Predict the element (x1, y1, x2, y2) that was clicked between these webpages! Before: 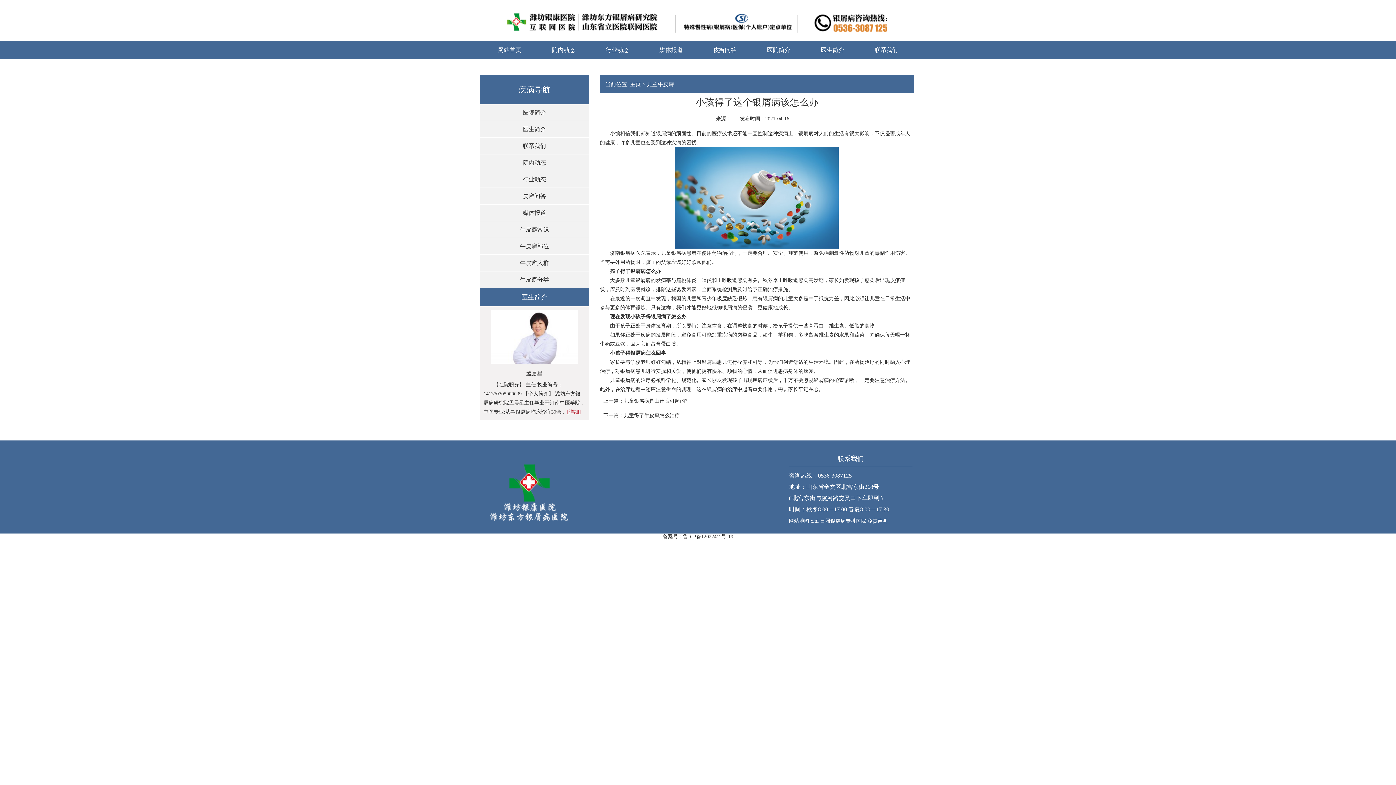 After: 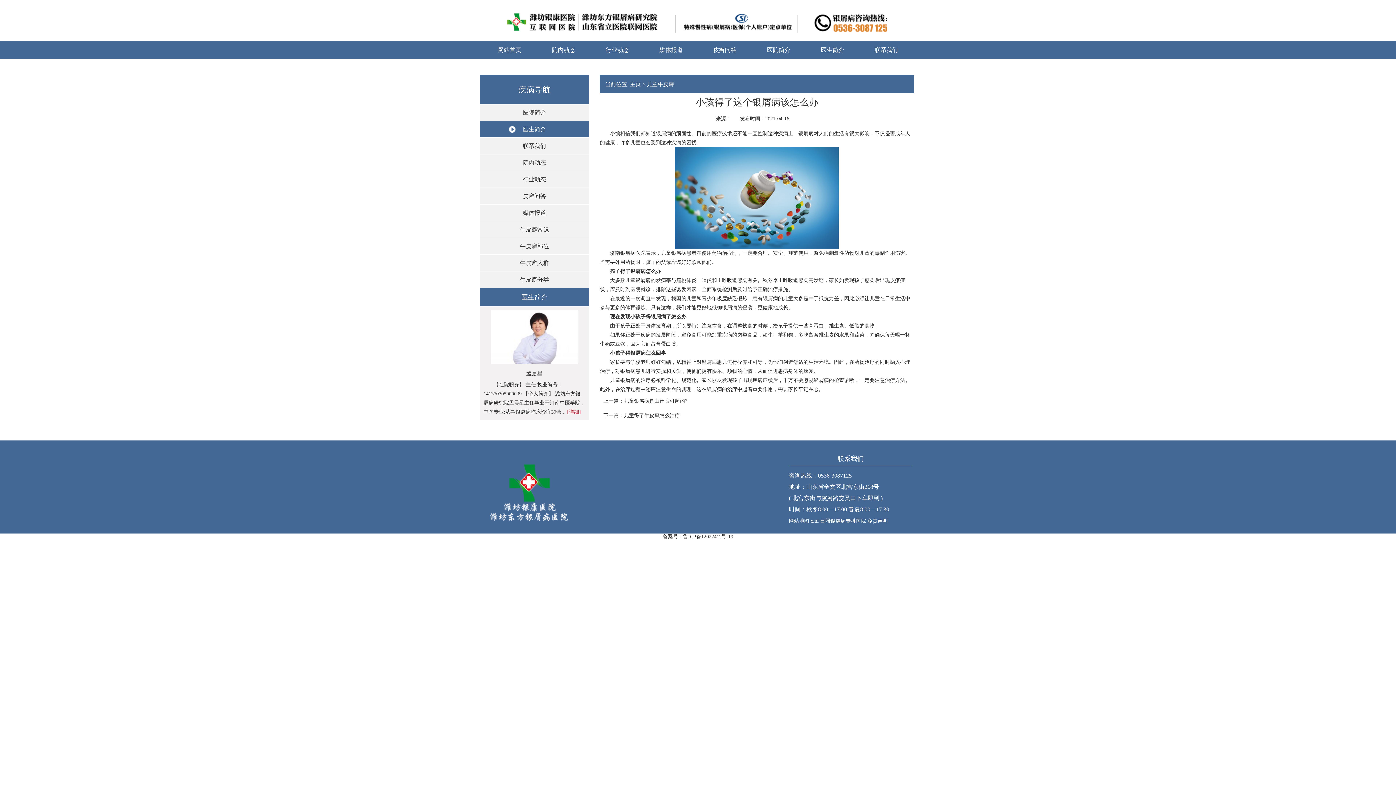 Action: label: 医生简介 bbox: (522, 126, 546, 132)